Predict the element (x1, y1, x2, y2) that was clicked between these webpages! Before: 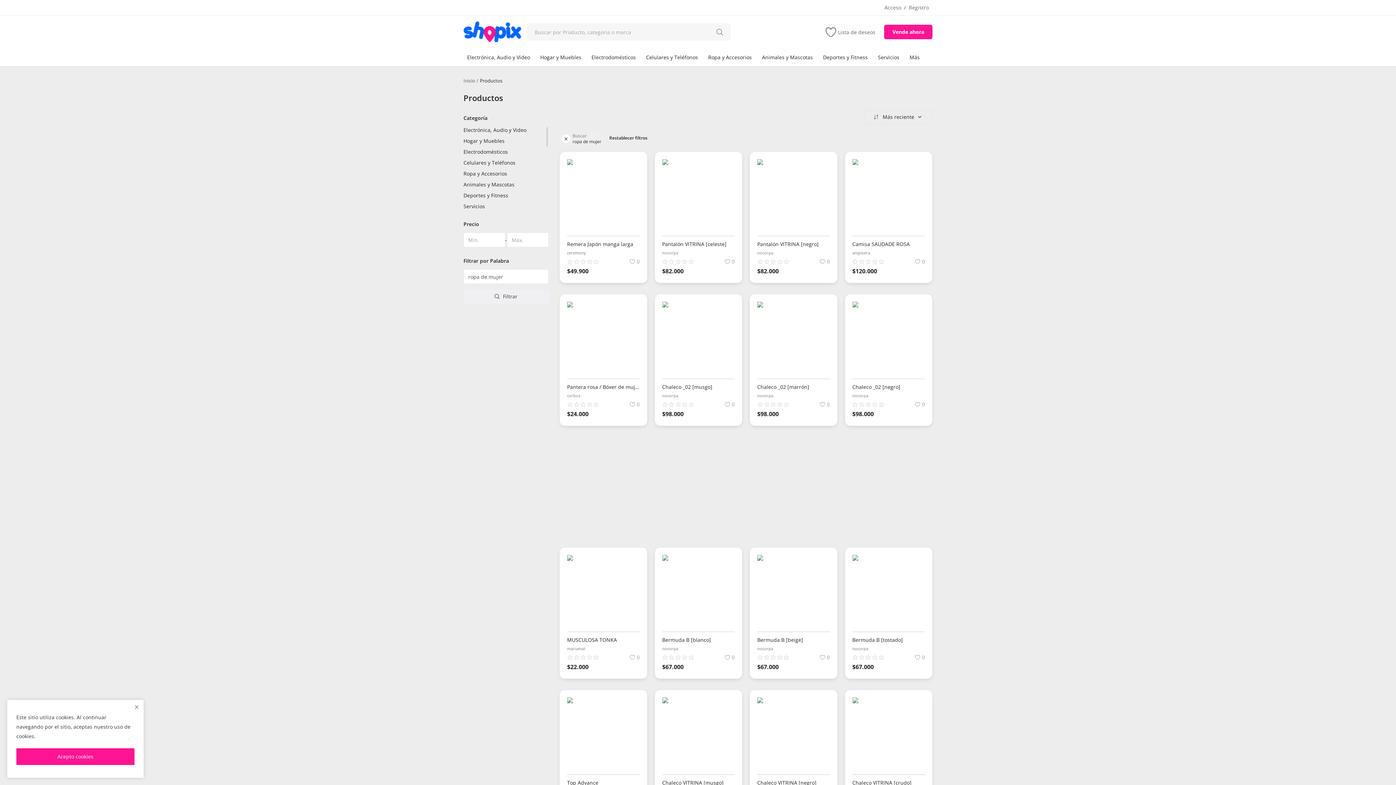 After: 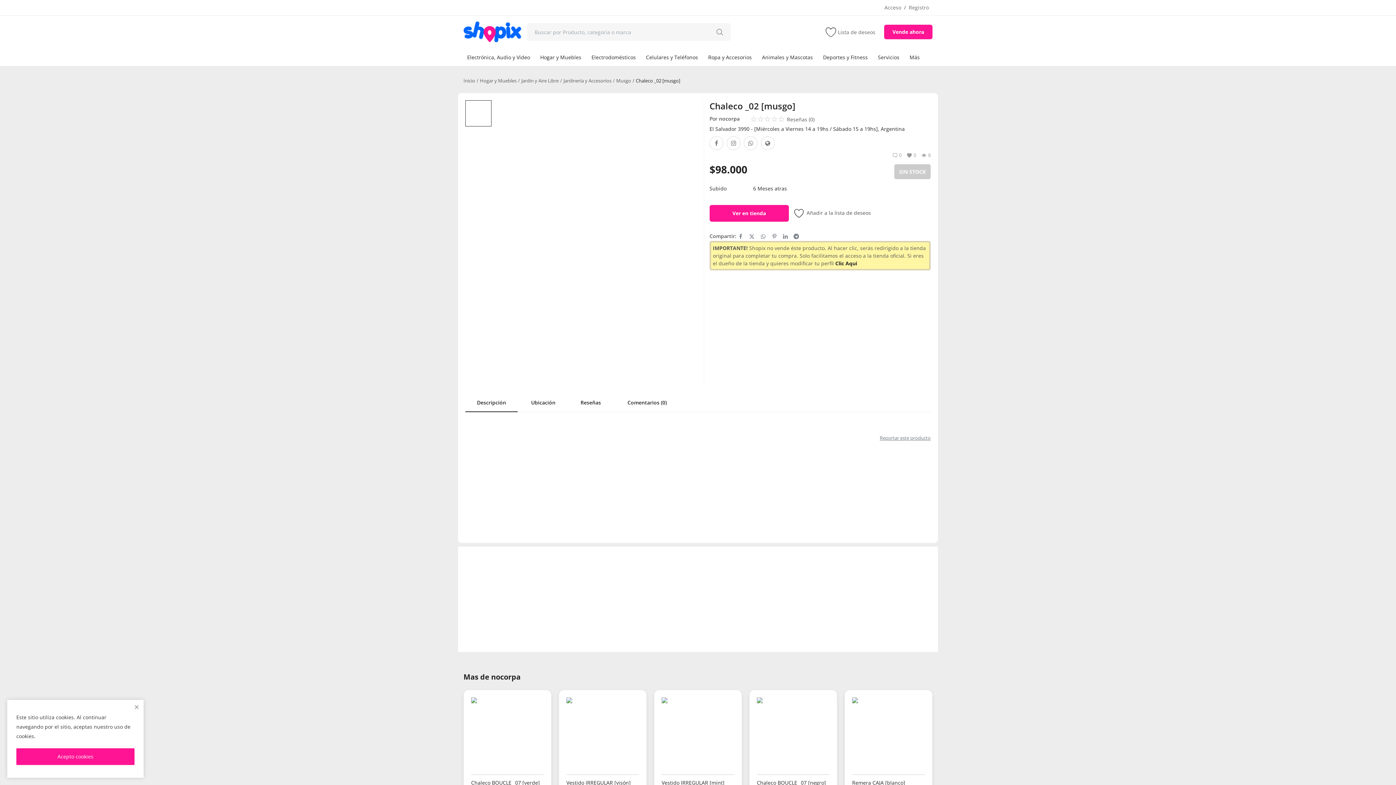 Action: bbox: (662, 301, 734, 378)